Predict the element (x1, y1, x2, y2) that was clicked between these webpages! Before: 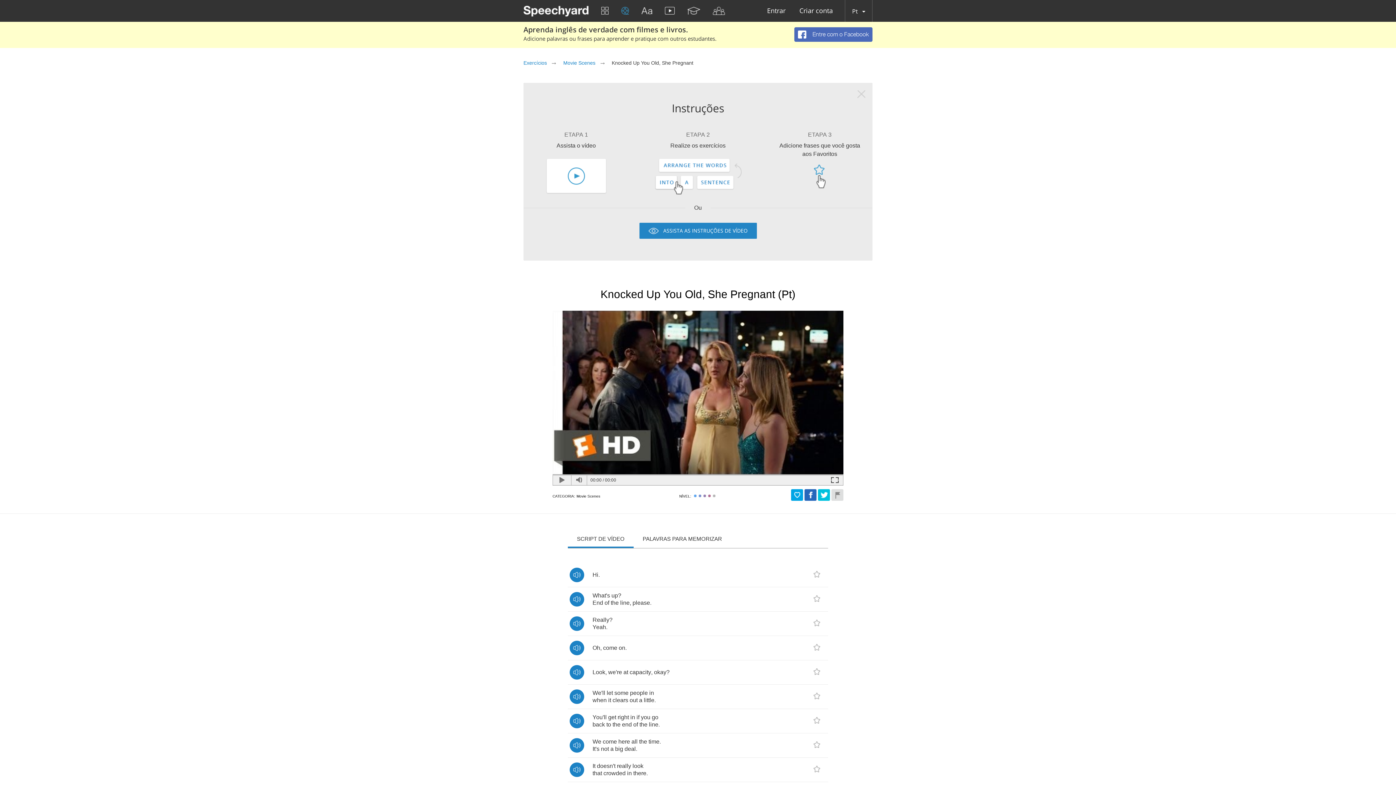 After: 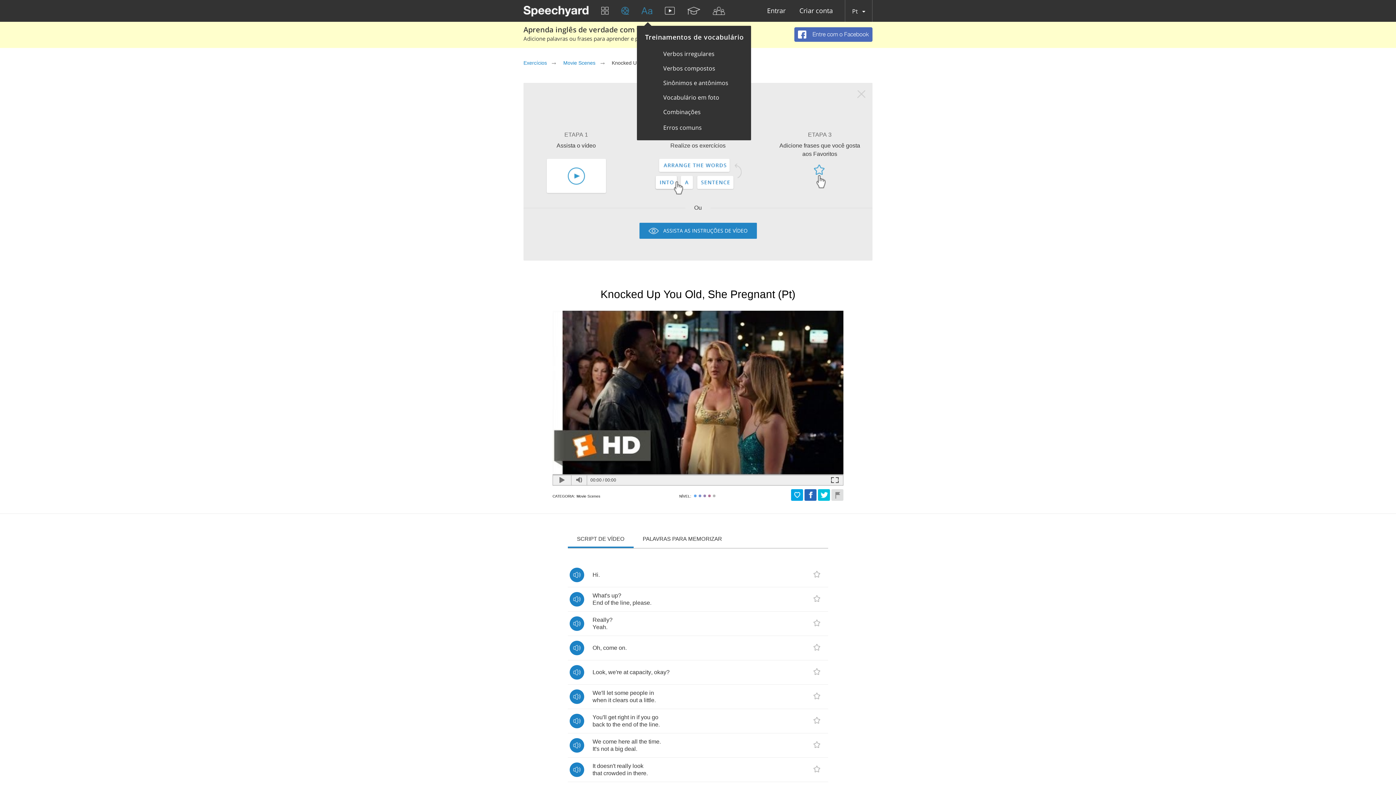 Action: bbox: (641, 7, 652, 14)